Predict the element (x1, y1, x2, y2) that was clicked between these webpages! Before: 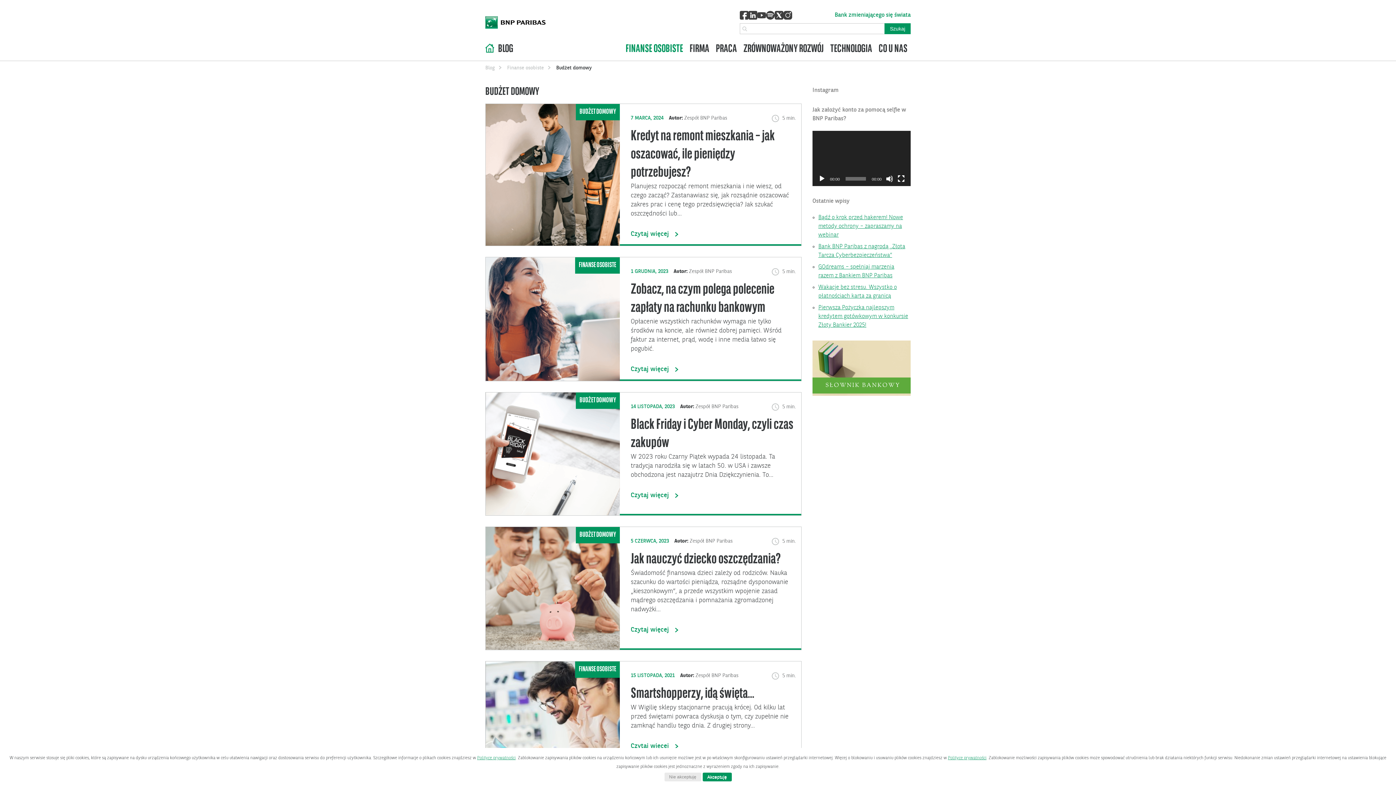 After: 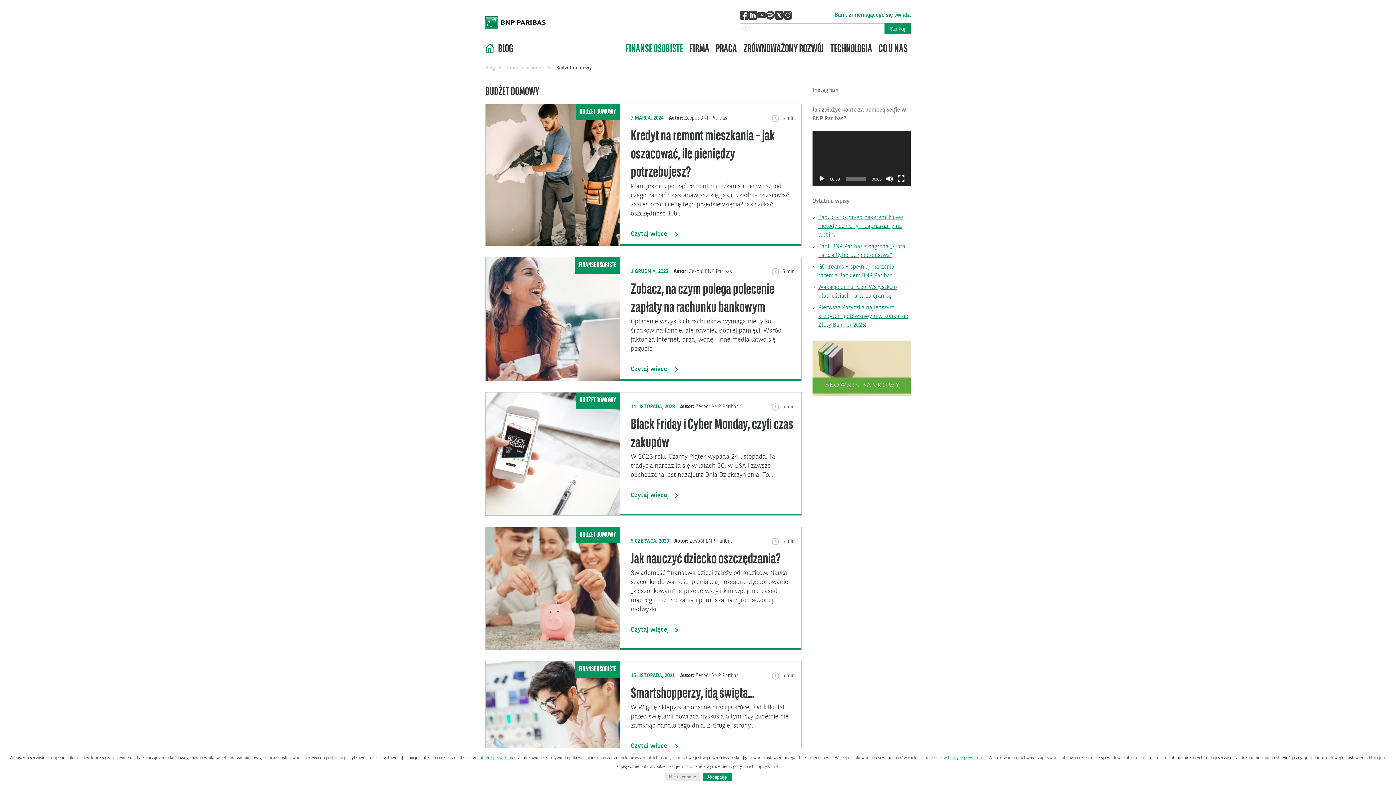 Action: bbox: (548, 41, 557, 50)